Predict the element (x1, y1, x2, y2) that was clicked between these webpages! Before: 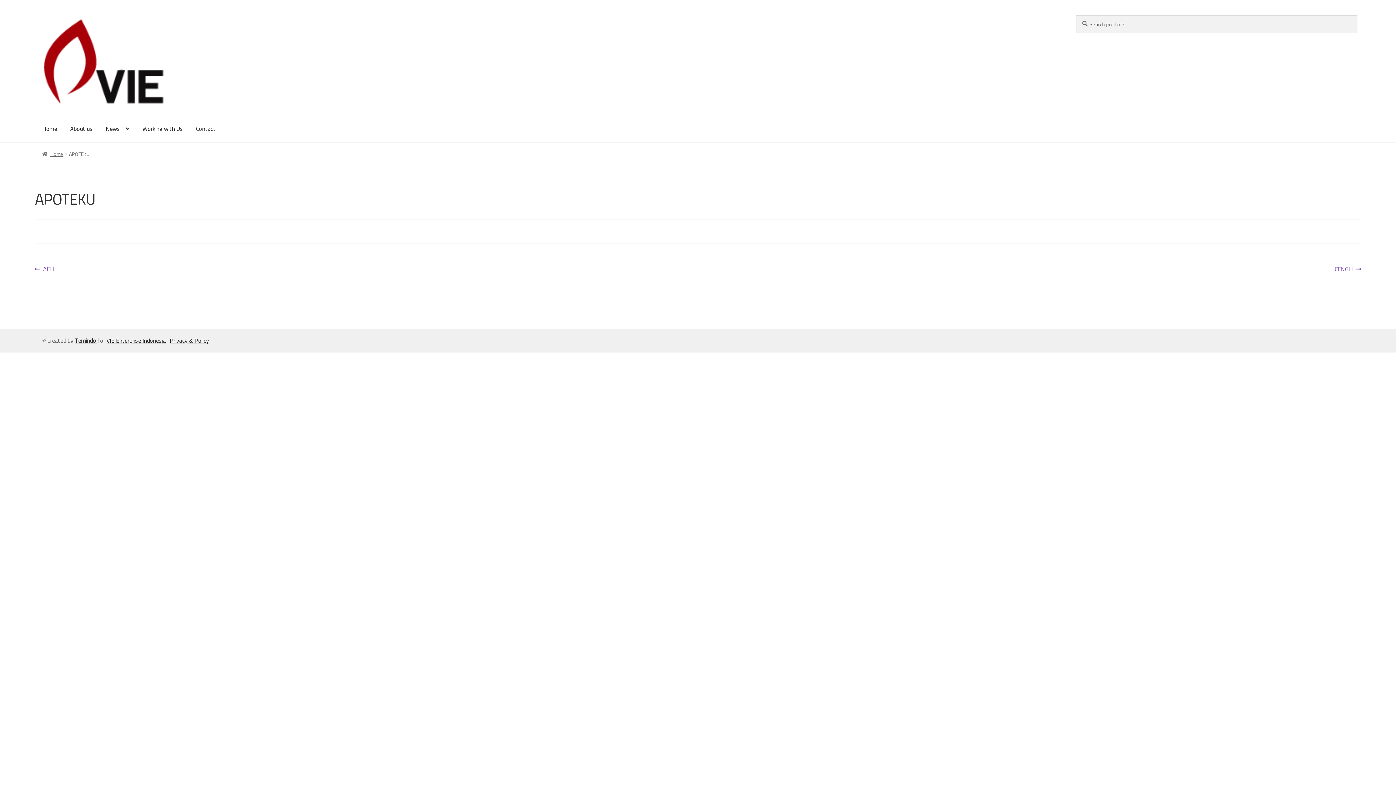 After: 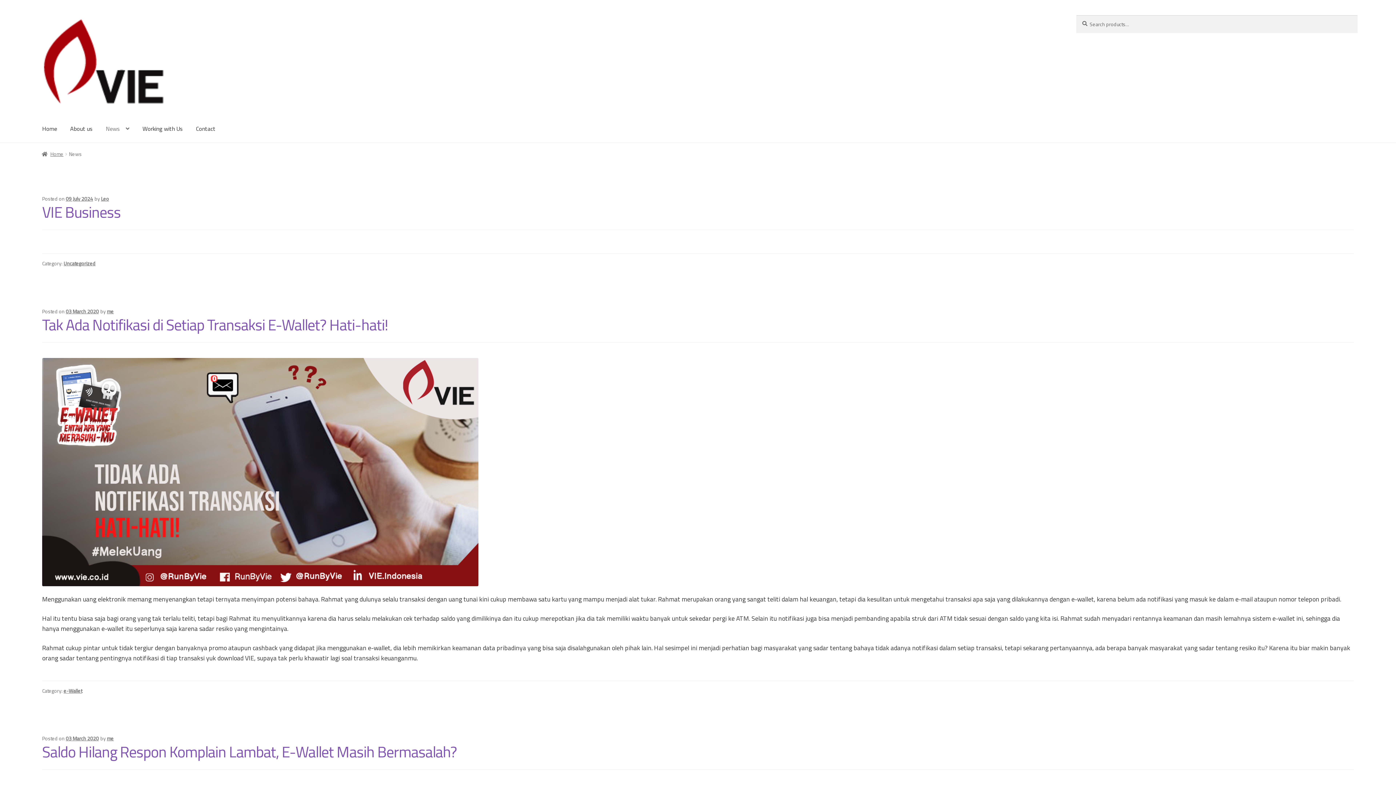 Action: bbox: (100, 122, 135, 135) label: News